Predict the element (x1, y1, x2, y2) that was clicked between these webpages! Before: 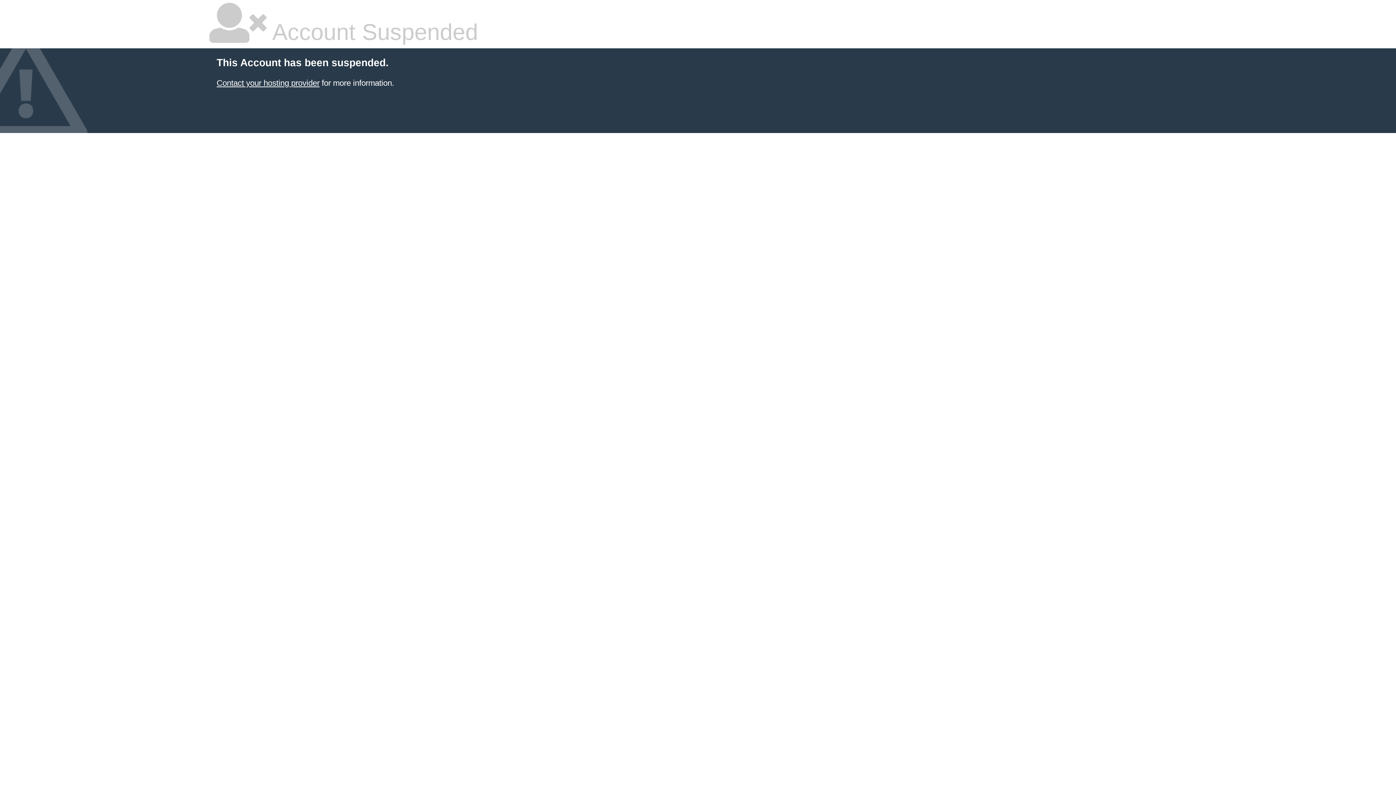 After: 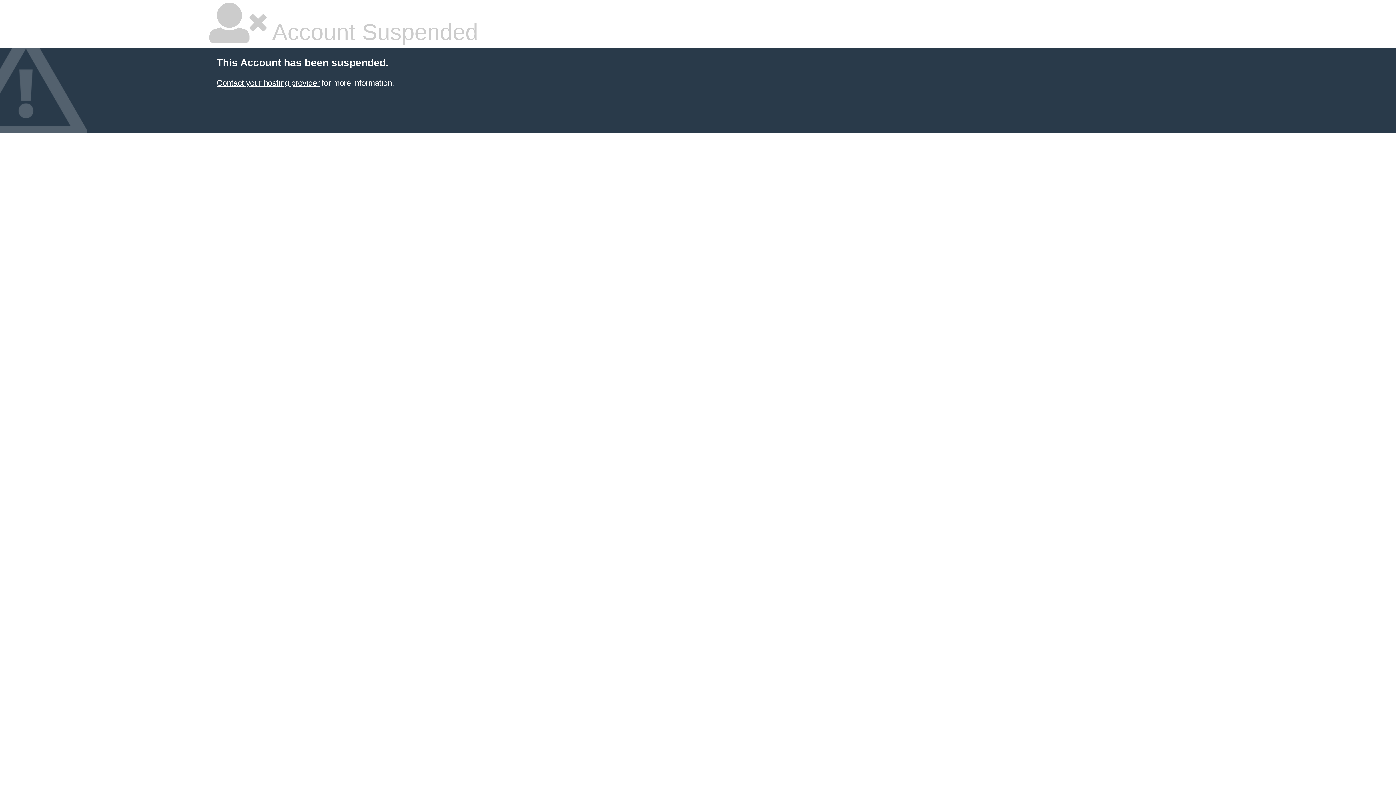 Action: label: Contact your hosting provider bbox: (216, 78, 319, 87)